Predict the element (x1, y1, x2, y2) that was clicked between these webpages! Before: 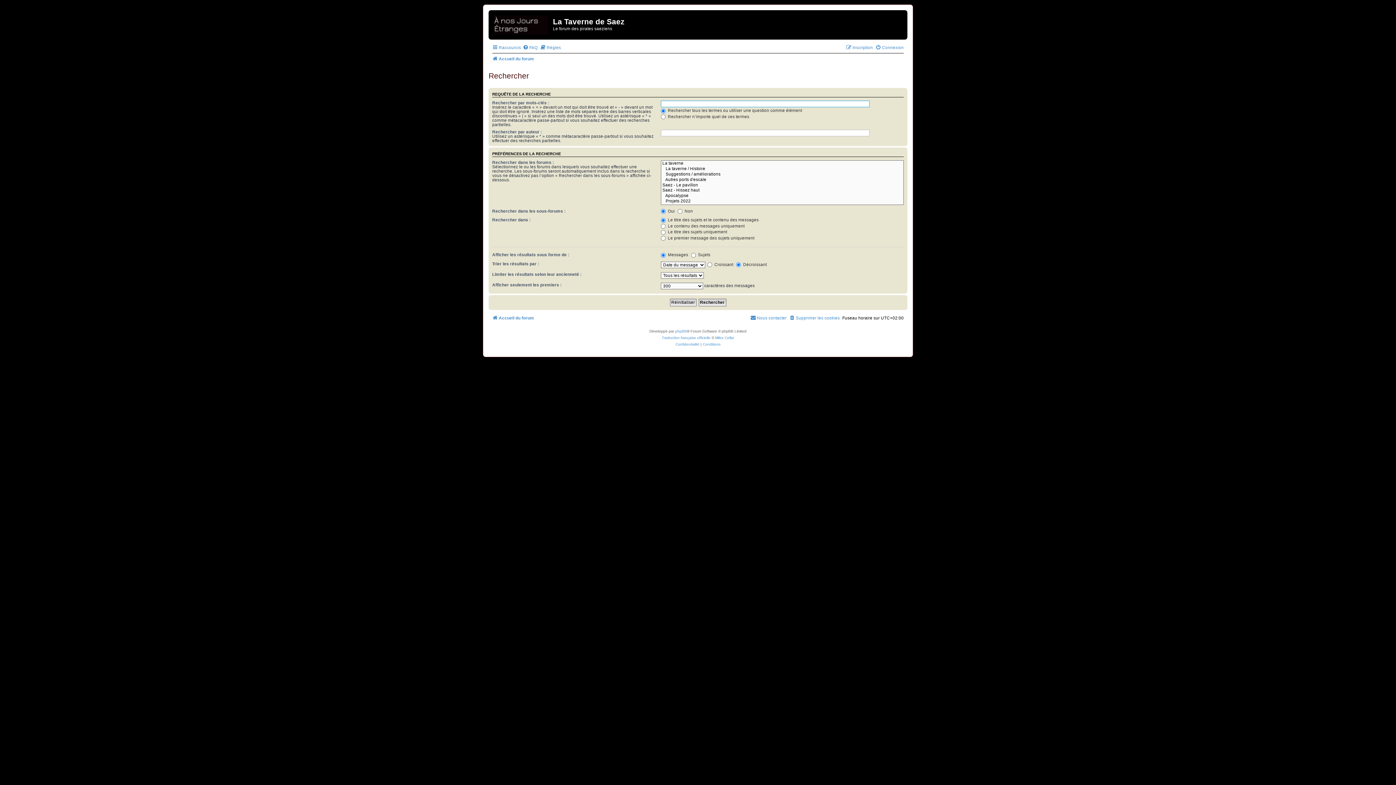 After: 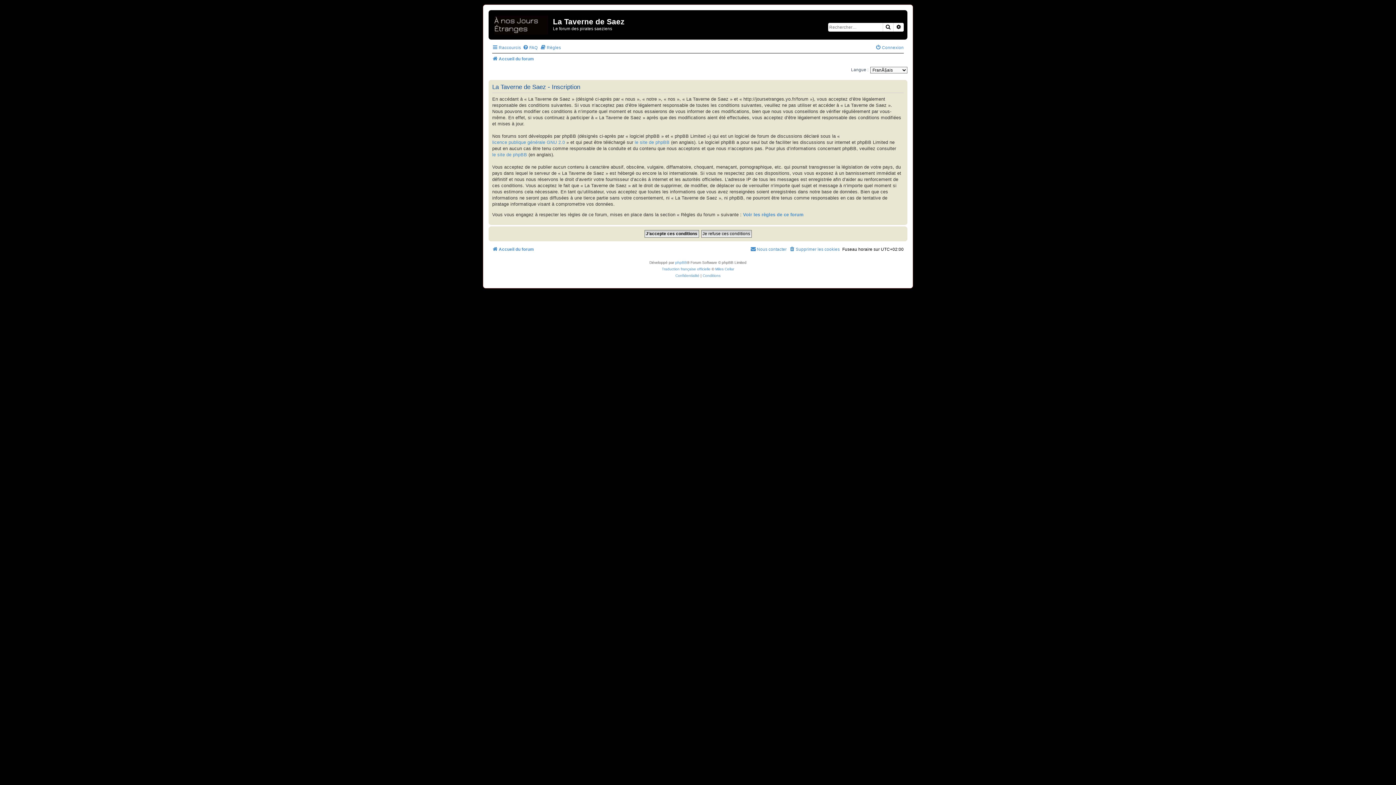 Action: label: Inscription bbox: (846, 43, 873, 52)